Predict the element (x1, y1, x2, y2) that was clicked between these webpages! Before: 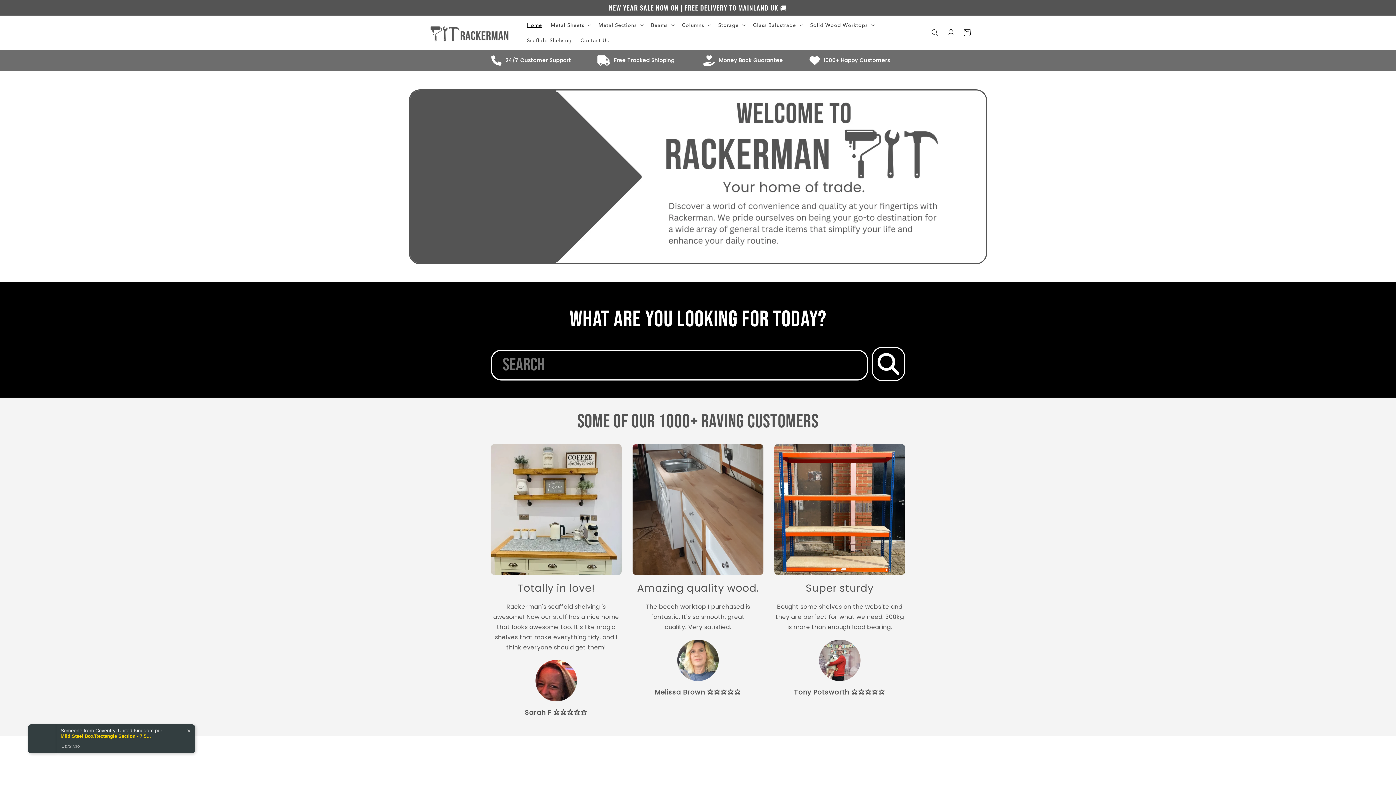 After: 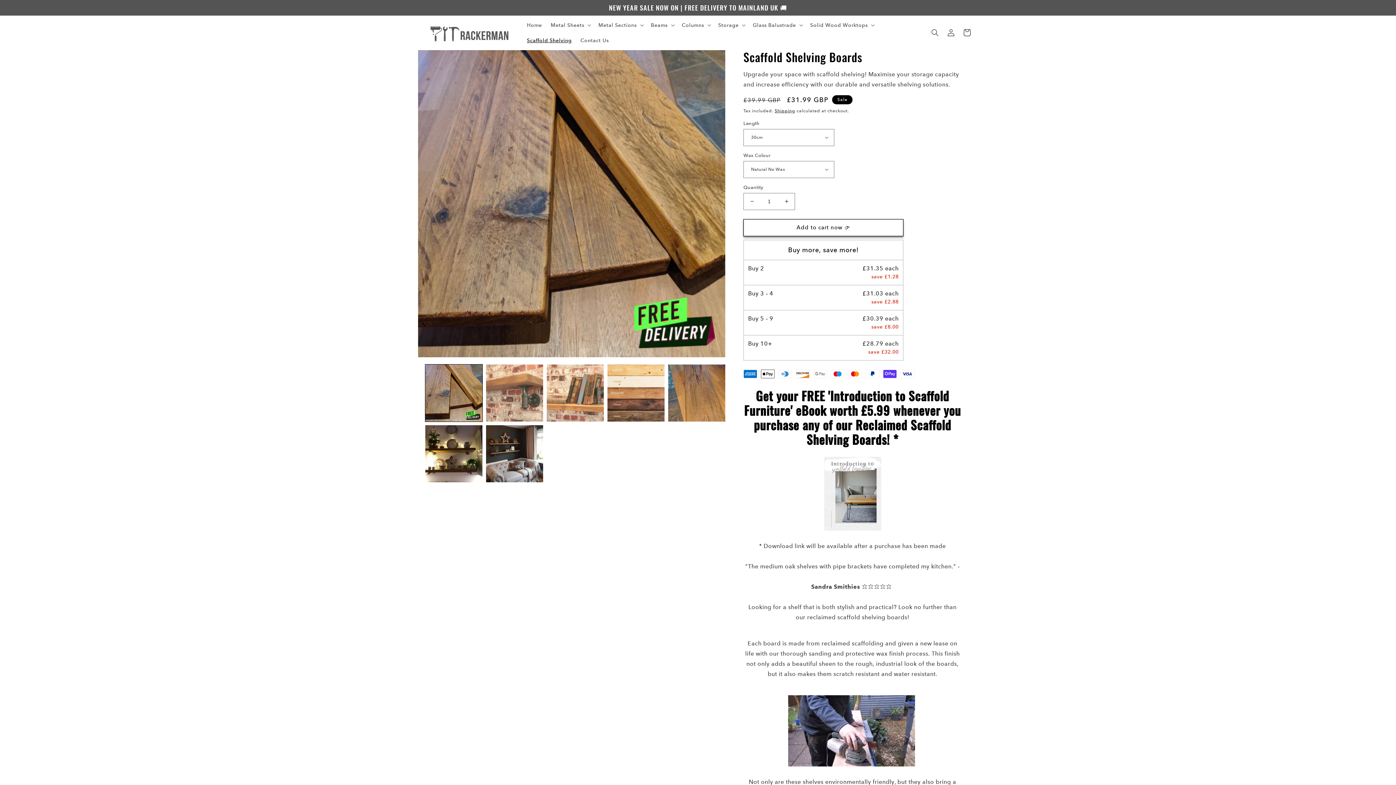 Action: bbox: (522, 32, 576, 48) label: Scaffold Shelving